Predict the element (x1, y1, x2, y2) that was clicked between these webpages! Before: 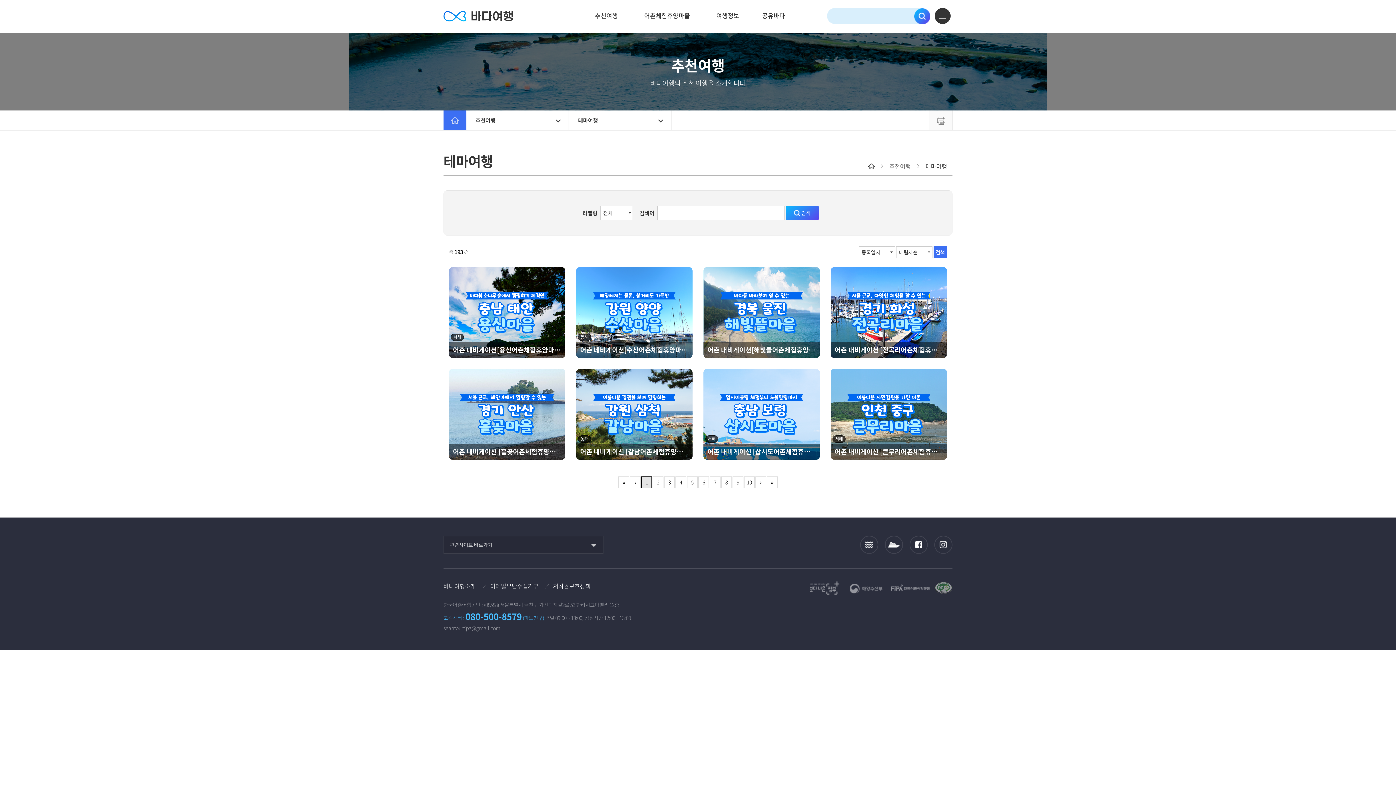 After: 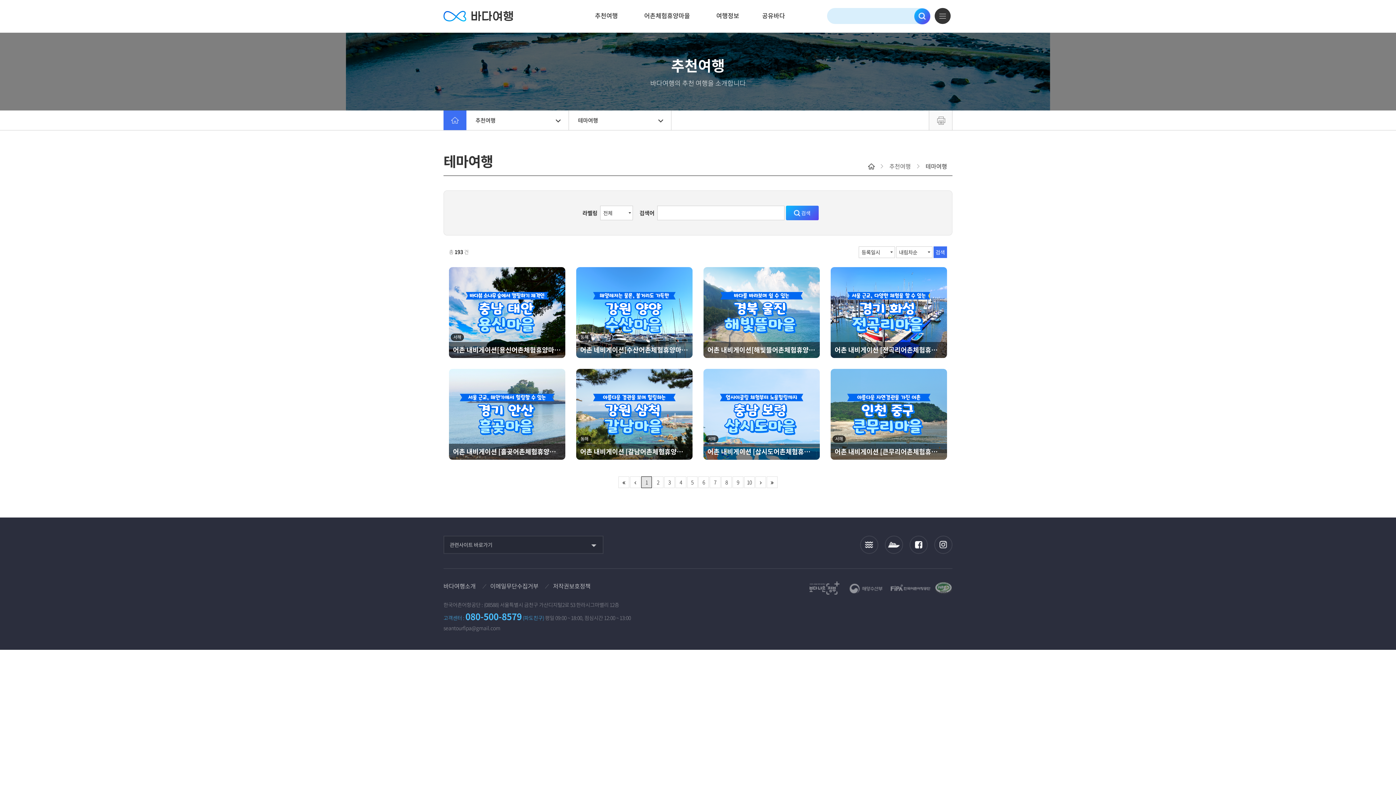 Action: label: 검색 bbox: (933, 246, 947, 258)